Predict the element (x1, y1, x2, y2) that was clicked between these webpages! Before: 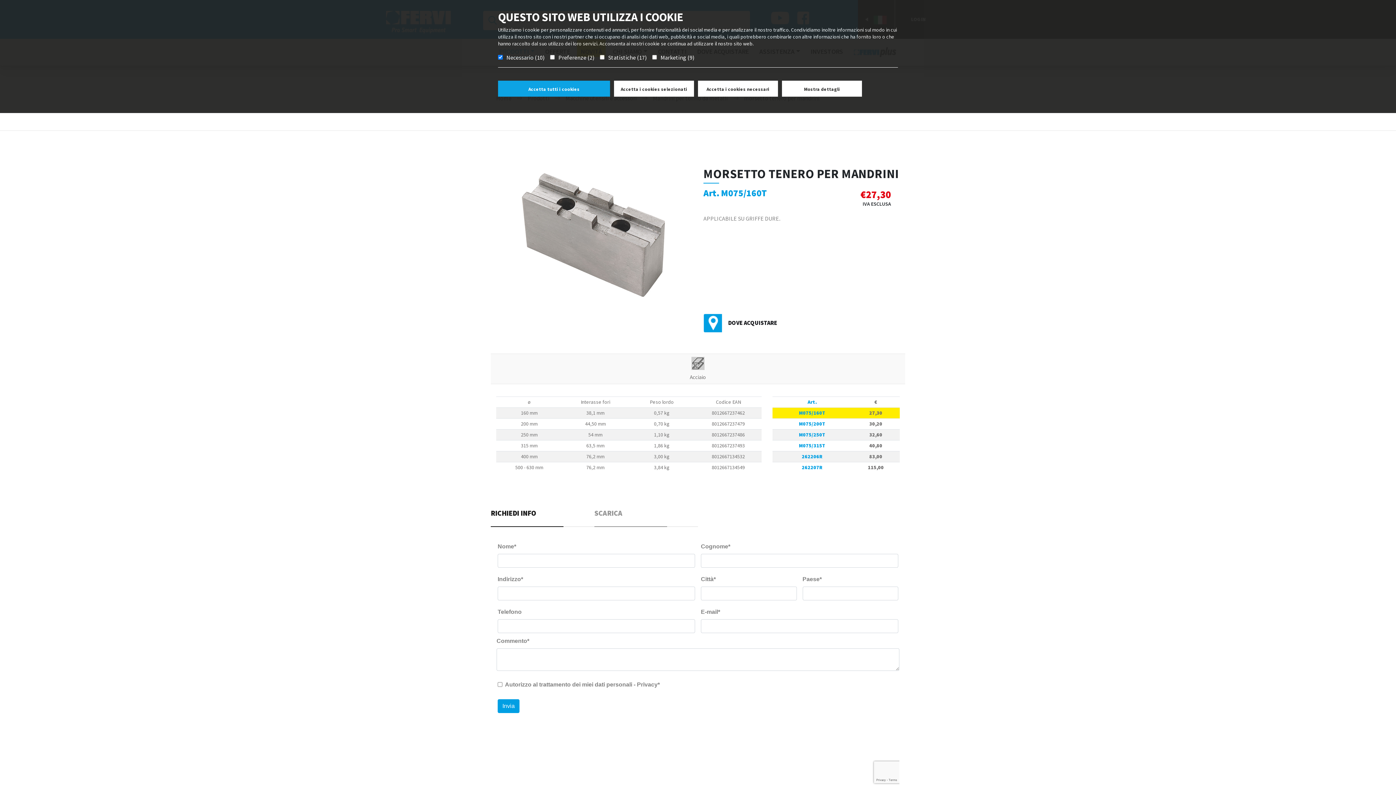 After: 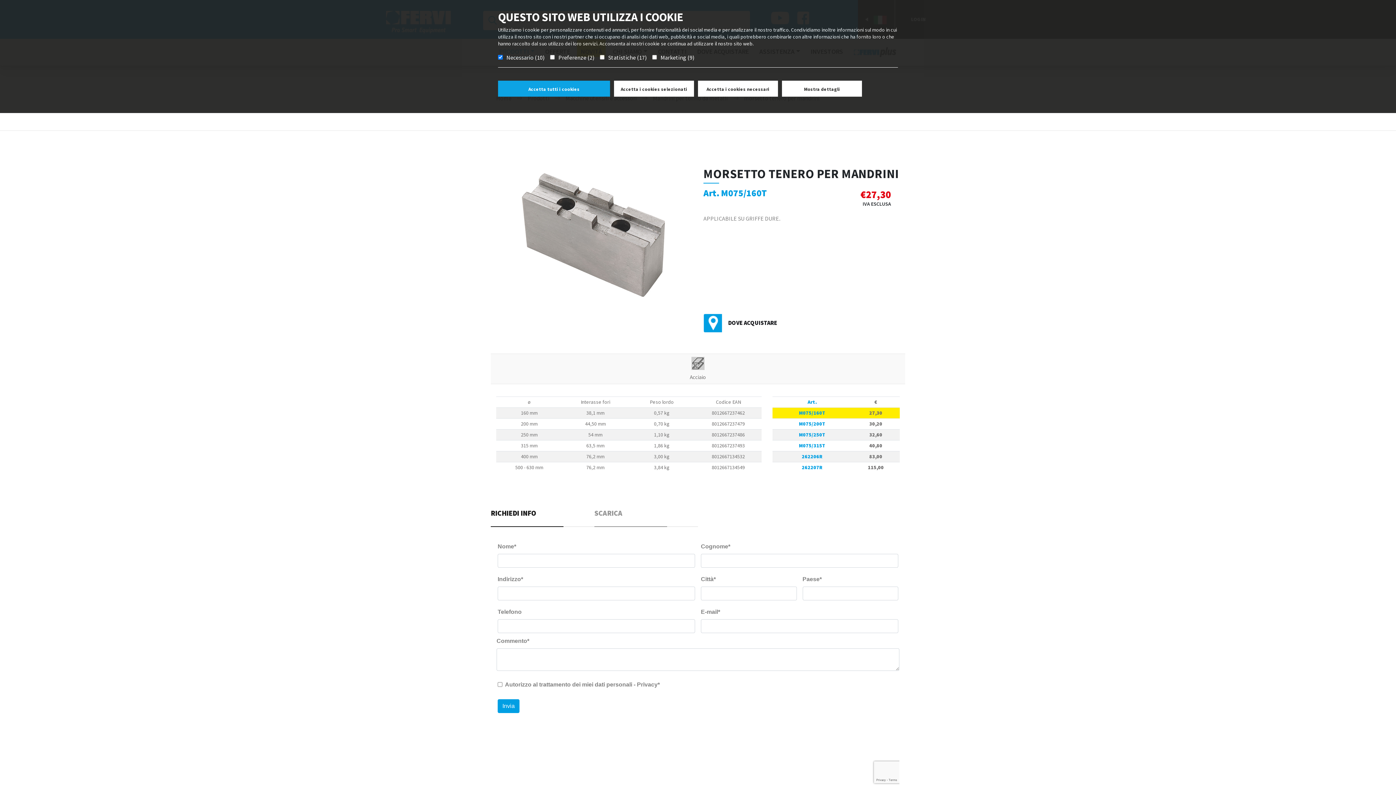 Action: label: M075/160T bbox: (799, 409, 825, 416)